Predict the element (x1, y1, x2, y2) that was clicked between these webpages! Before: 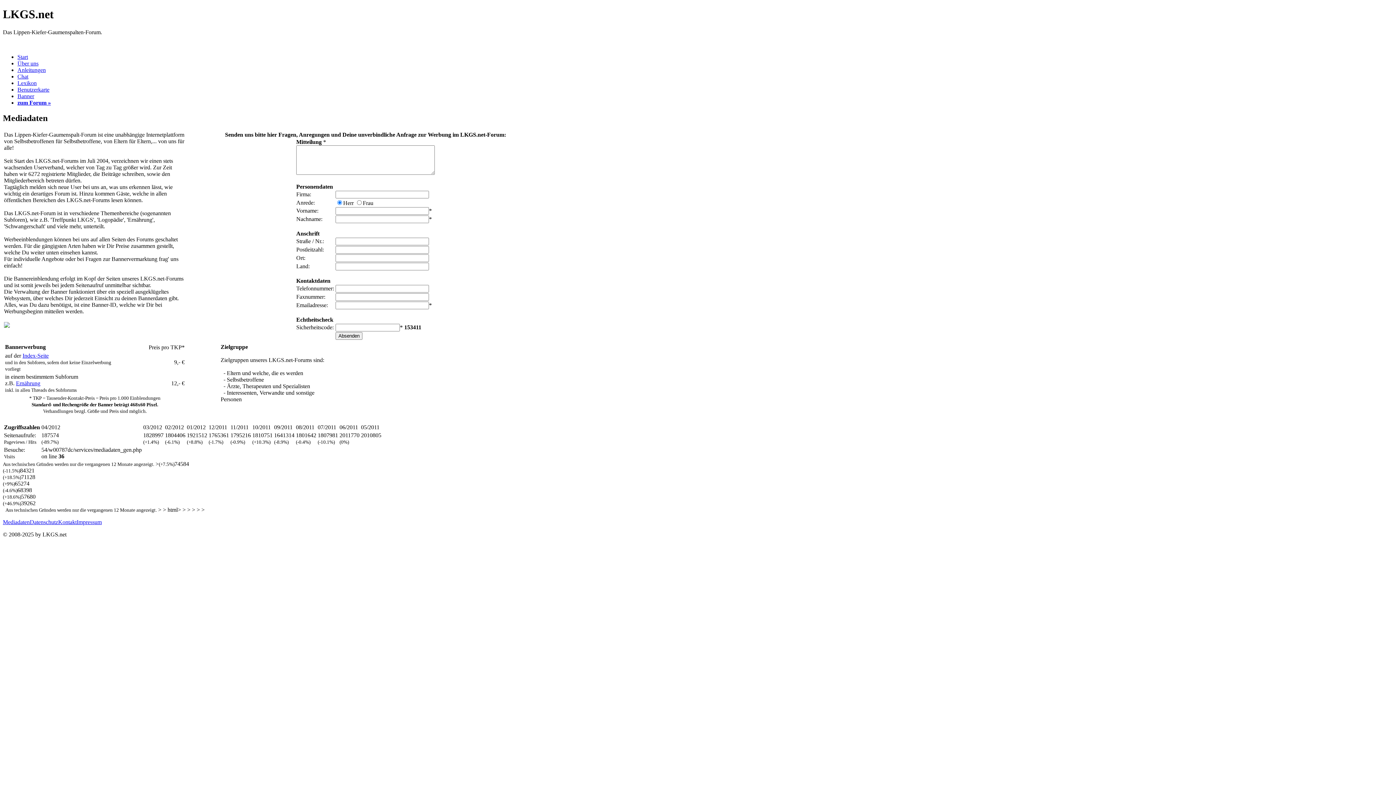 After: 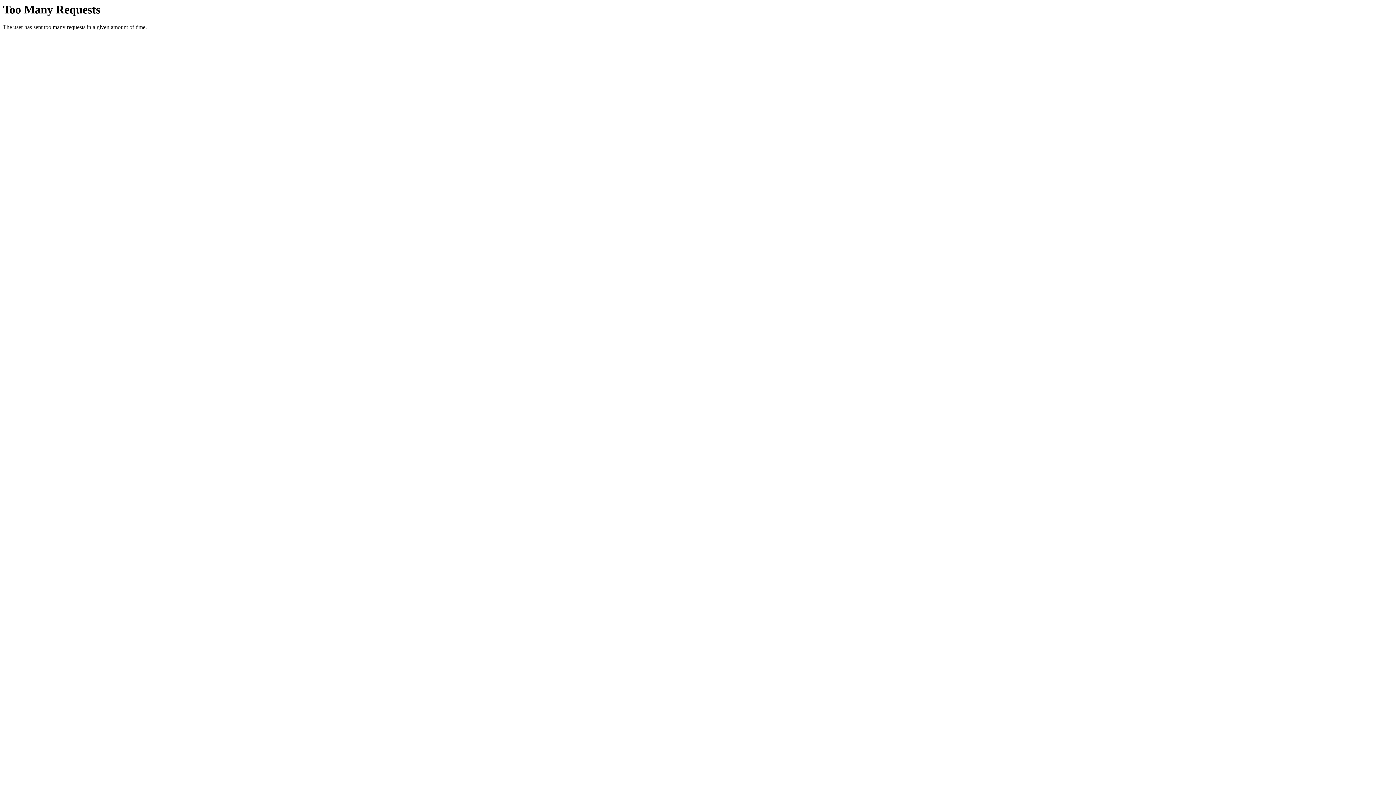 Action: label: zum Forum » bbox: (17, 99, 50, 105)